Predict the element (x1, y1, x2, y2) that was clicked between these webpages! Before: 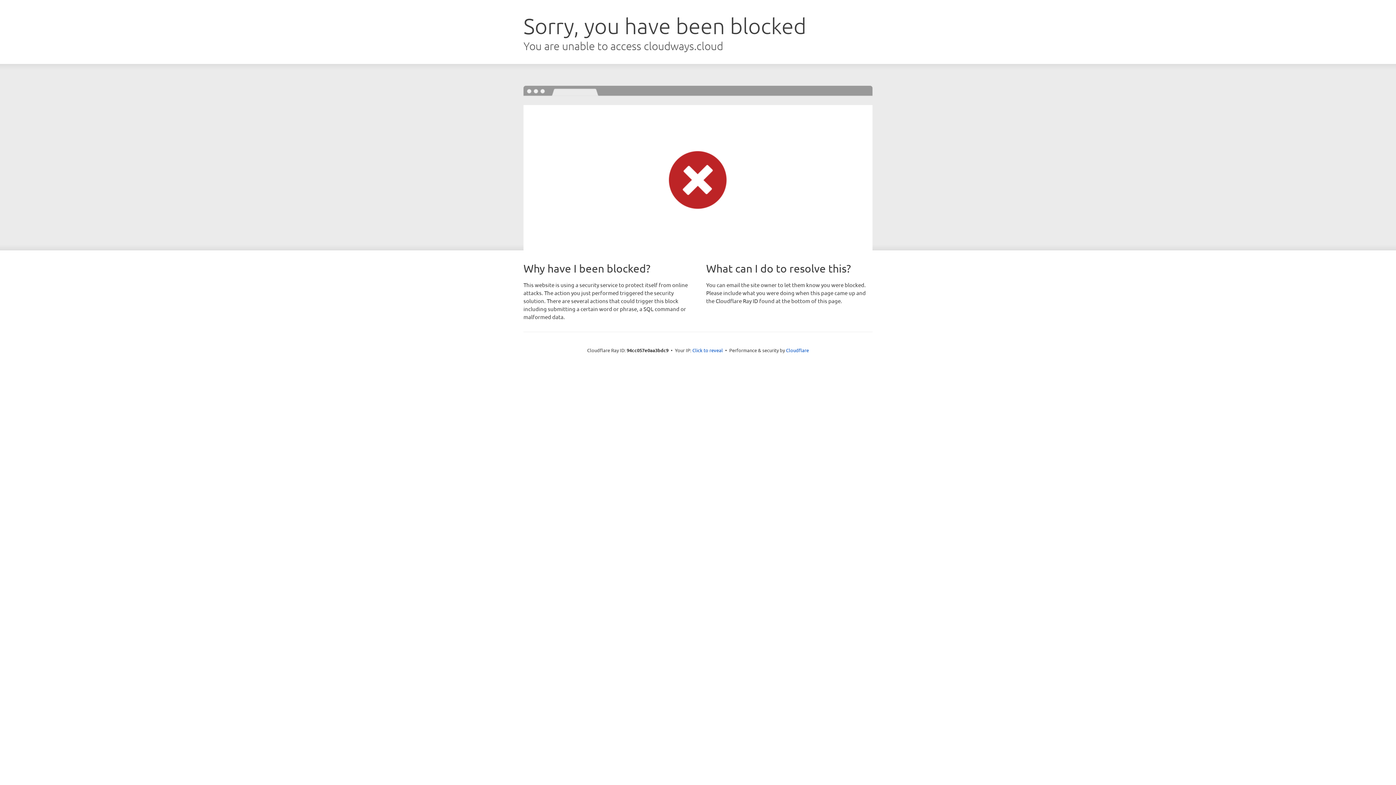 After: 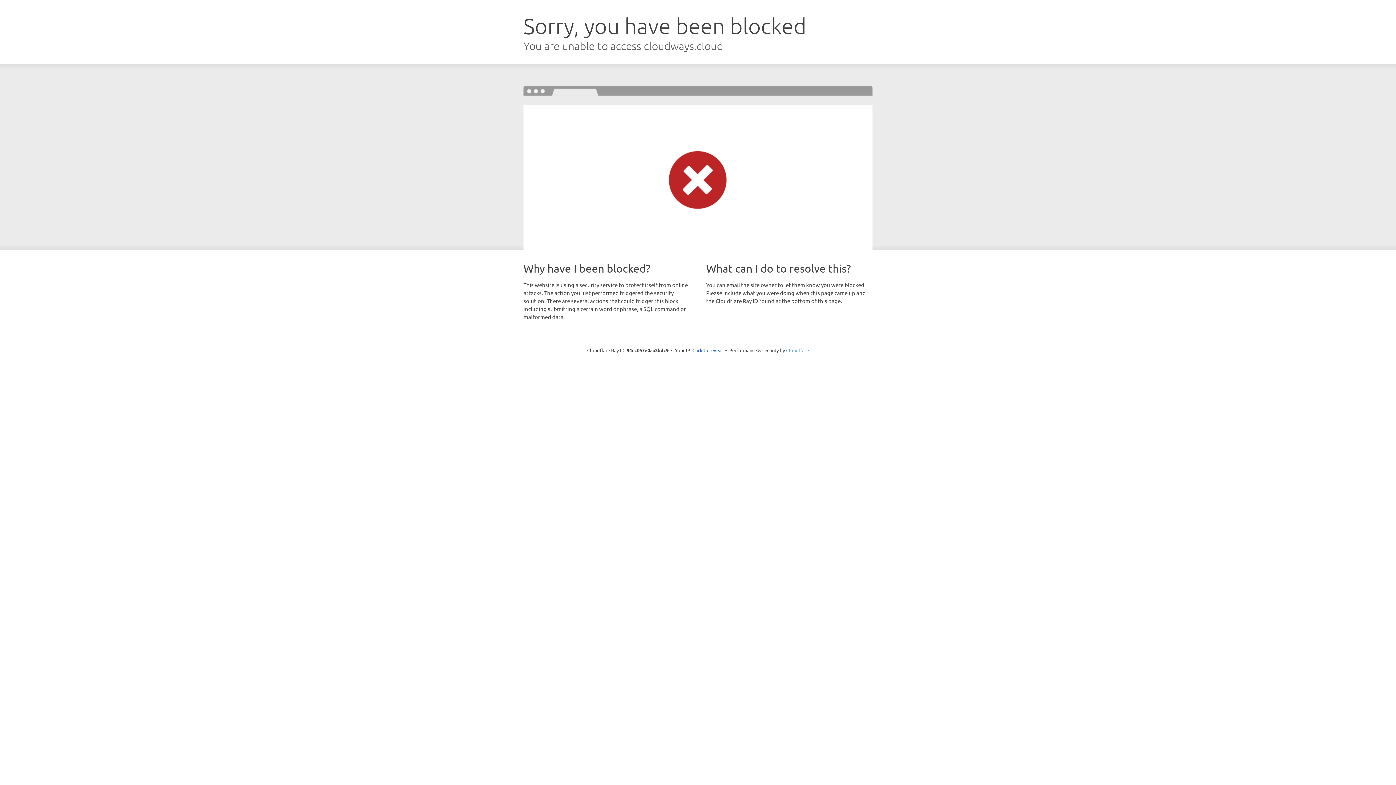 Action: label: Cloudflare bbox: (786, 347, 809, 353)